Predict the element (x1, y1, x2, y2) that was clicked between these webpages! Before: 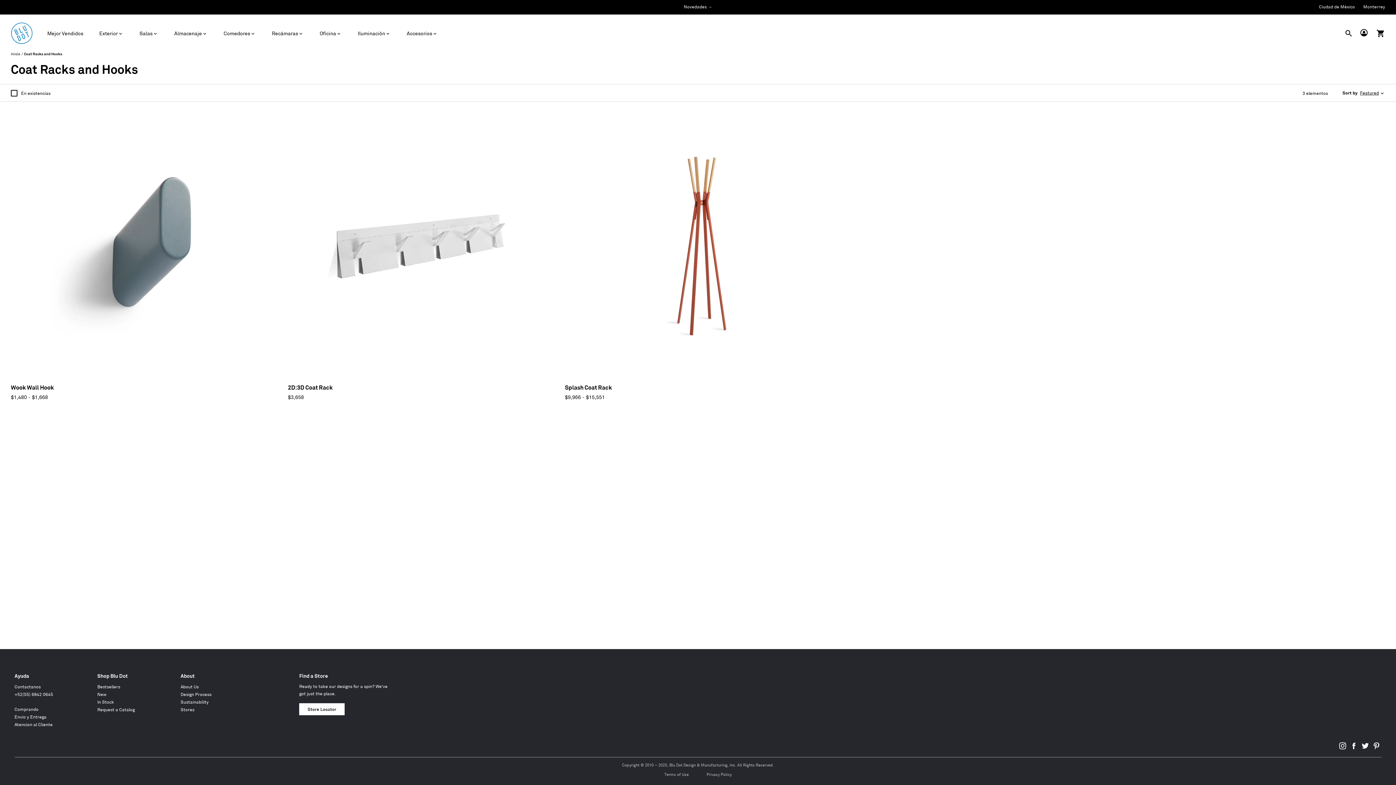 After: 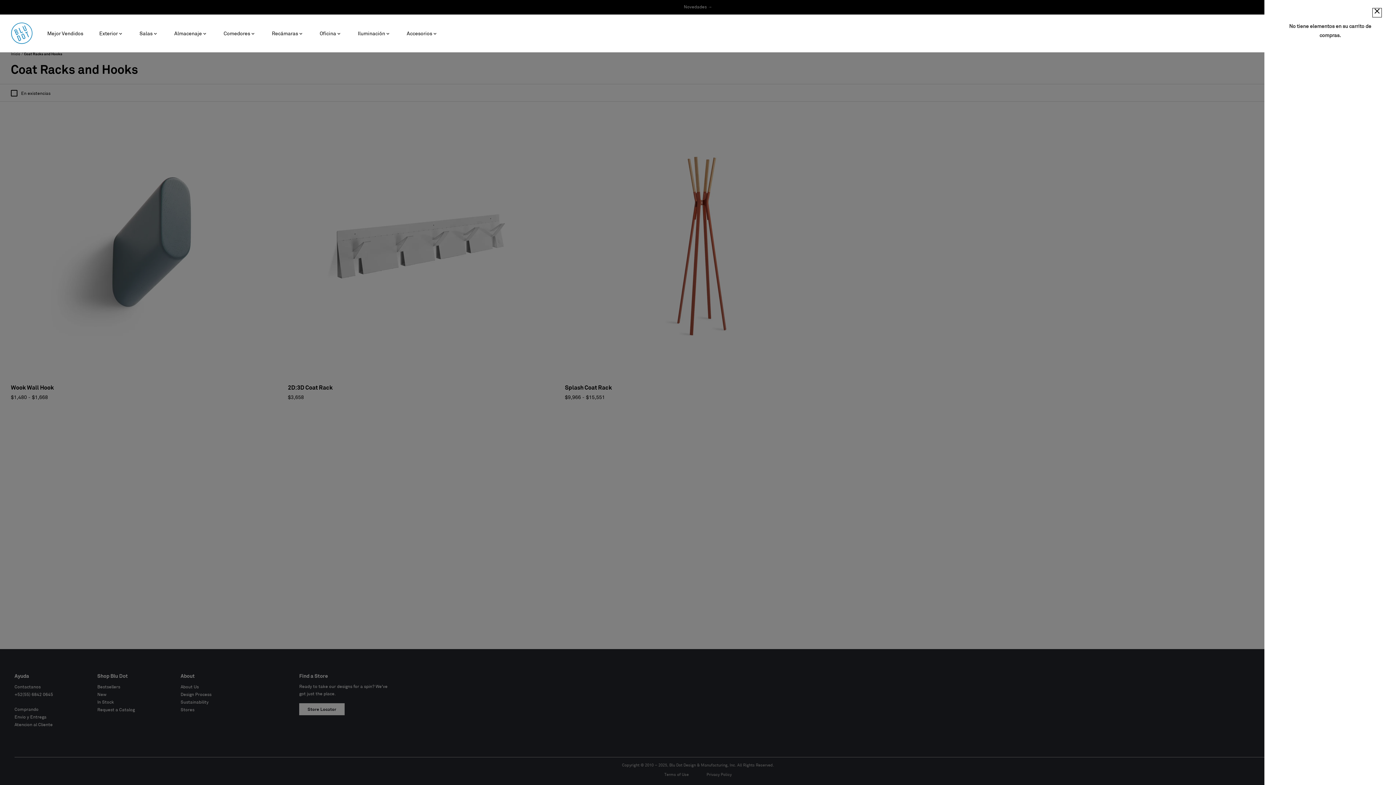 Action: label: MI CARRITO bbox: (1376, 29, 1385, 37)